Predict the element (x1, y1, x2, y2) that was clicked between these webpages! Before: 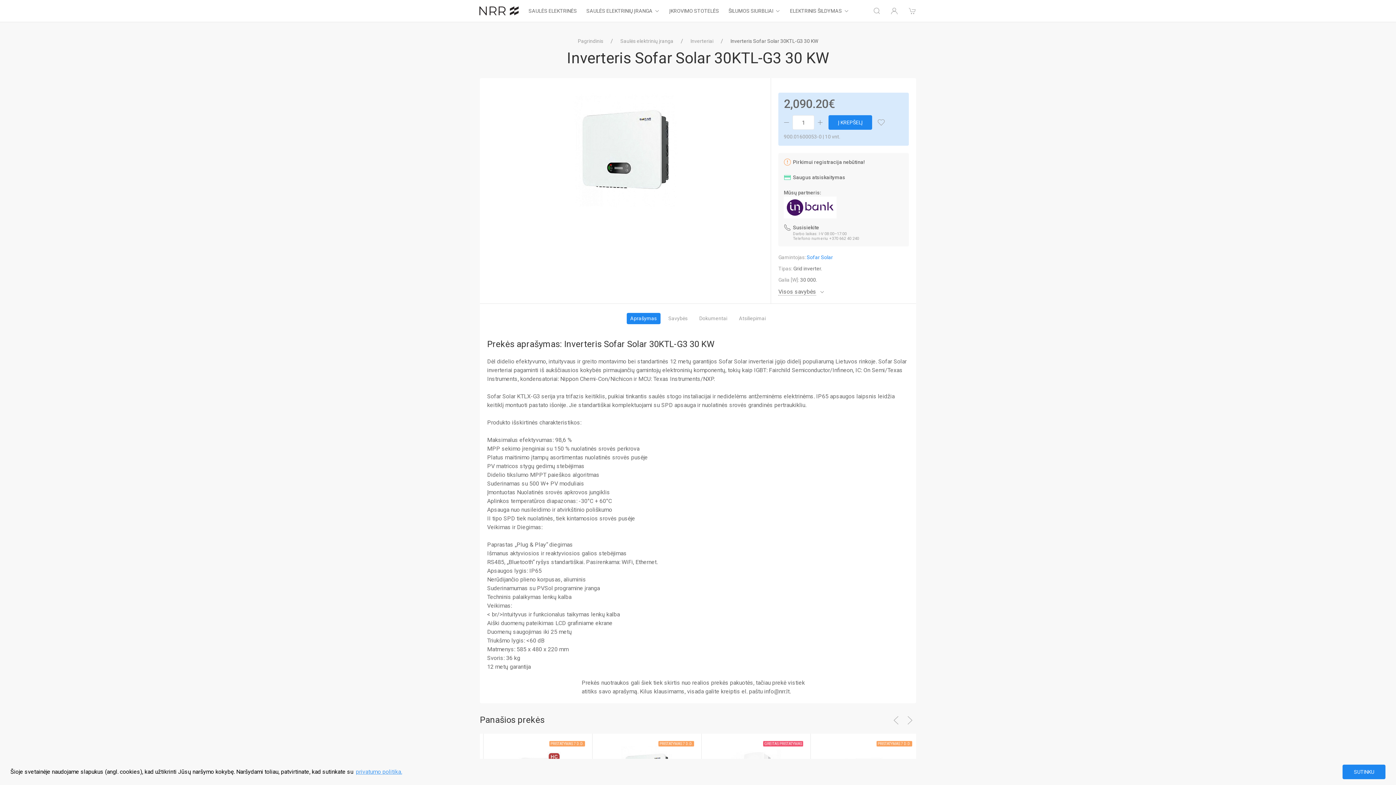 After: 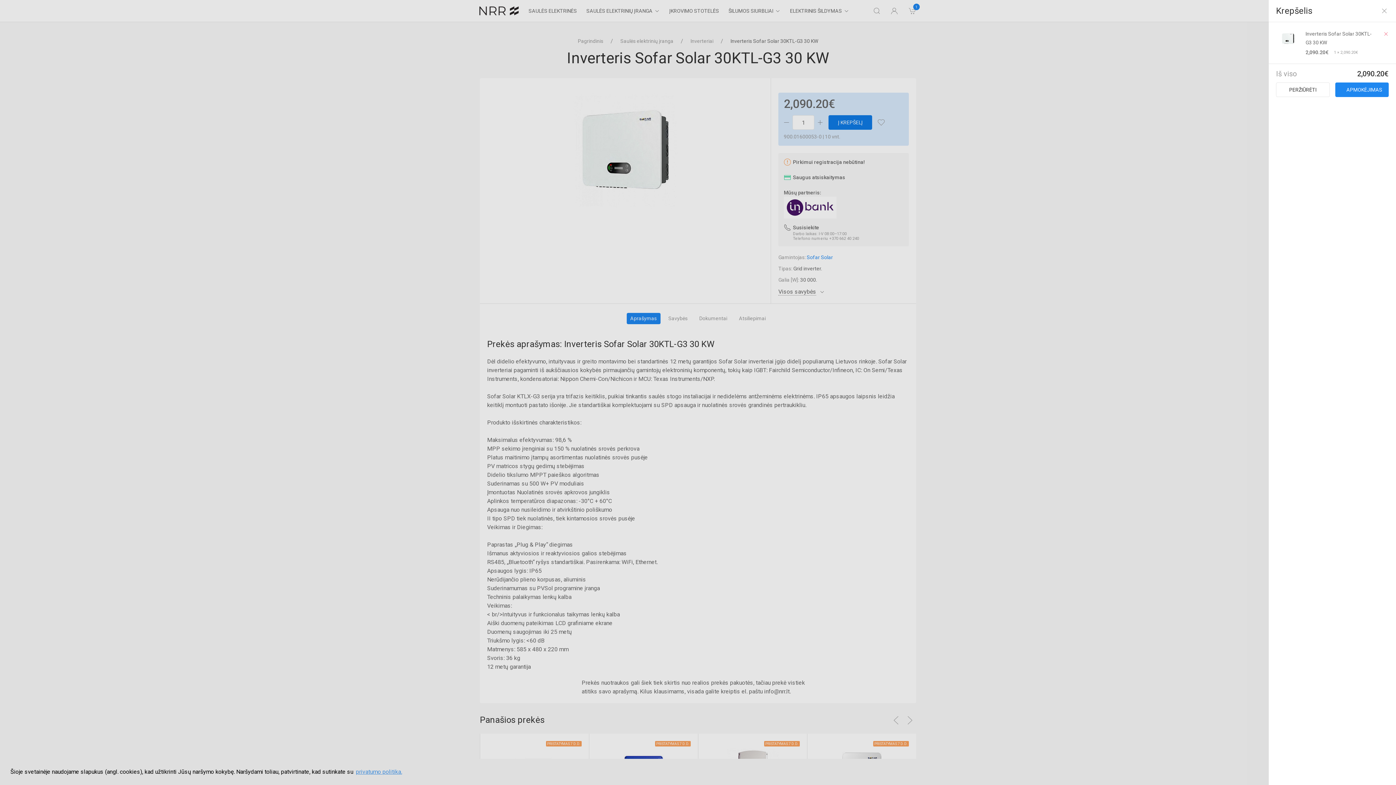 Action: label: Į KREPŠELĮ bbox: (828, 115, 872, 129)